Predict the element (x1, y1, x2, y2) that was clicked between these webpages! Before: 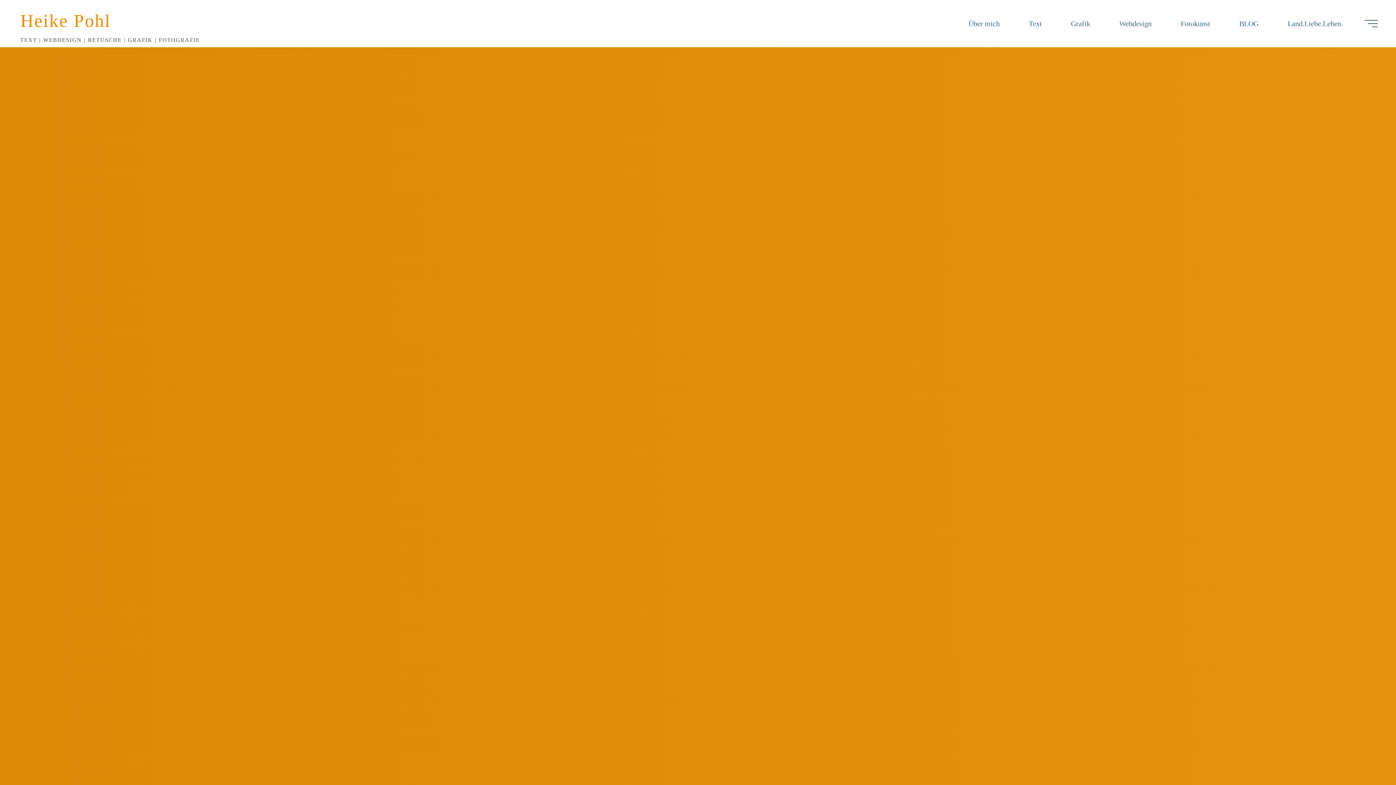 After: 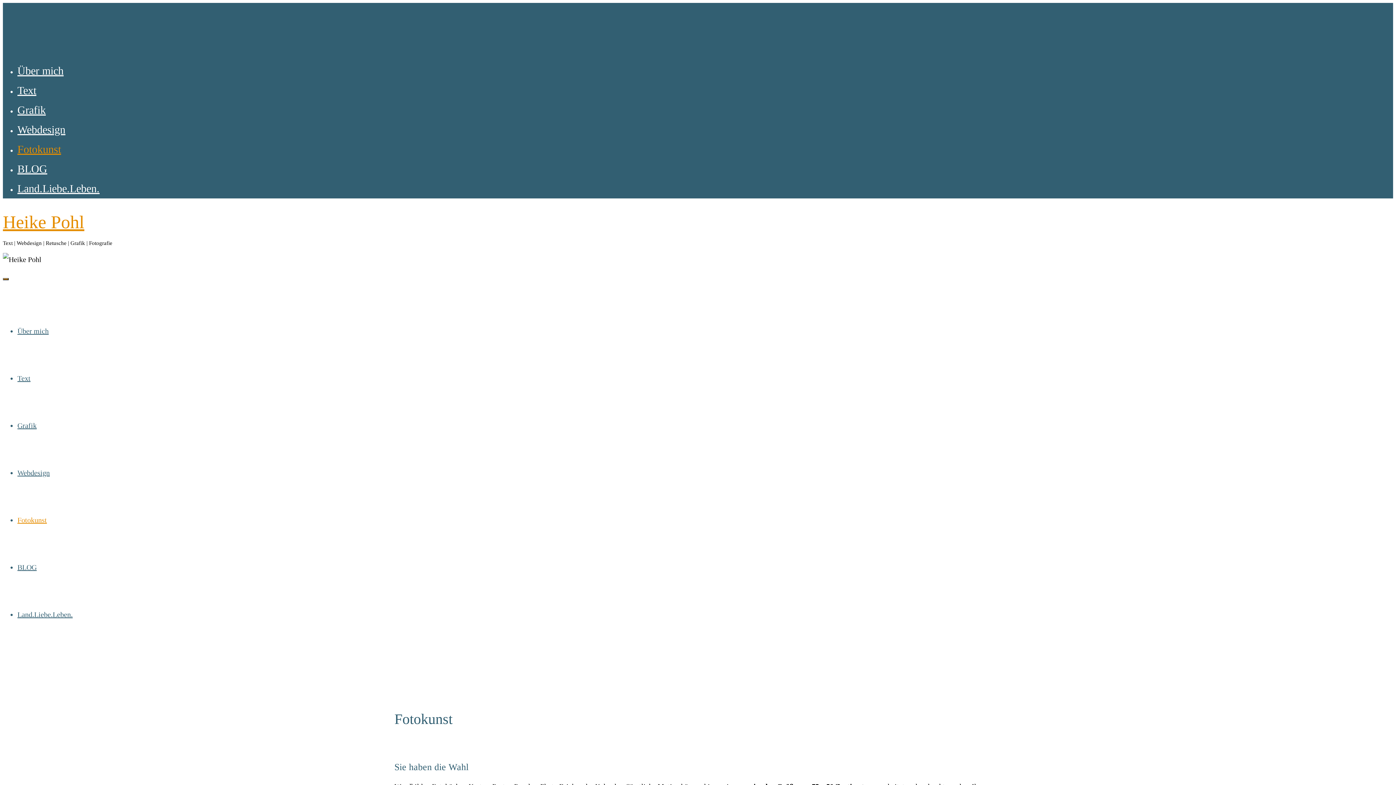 Action: label: Fotokunst bbox: (1166, 0, 1225, 47)